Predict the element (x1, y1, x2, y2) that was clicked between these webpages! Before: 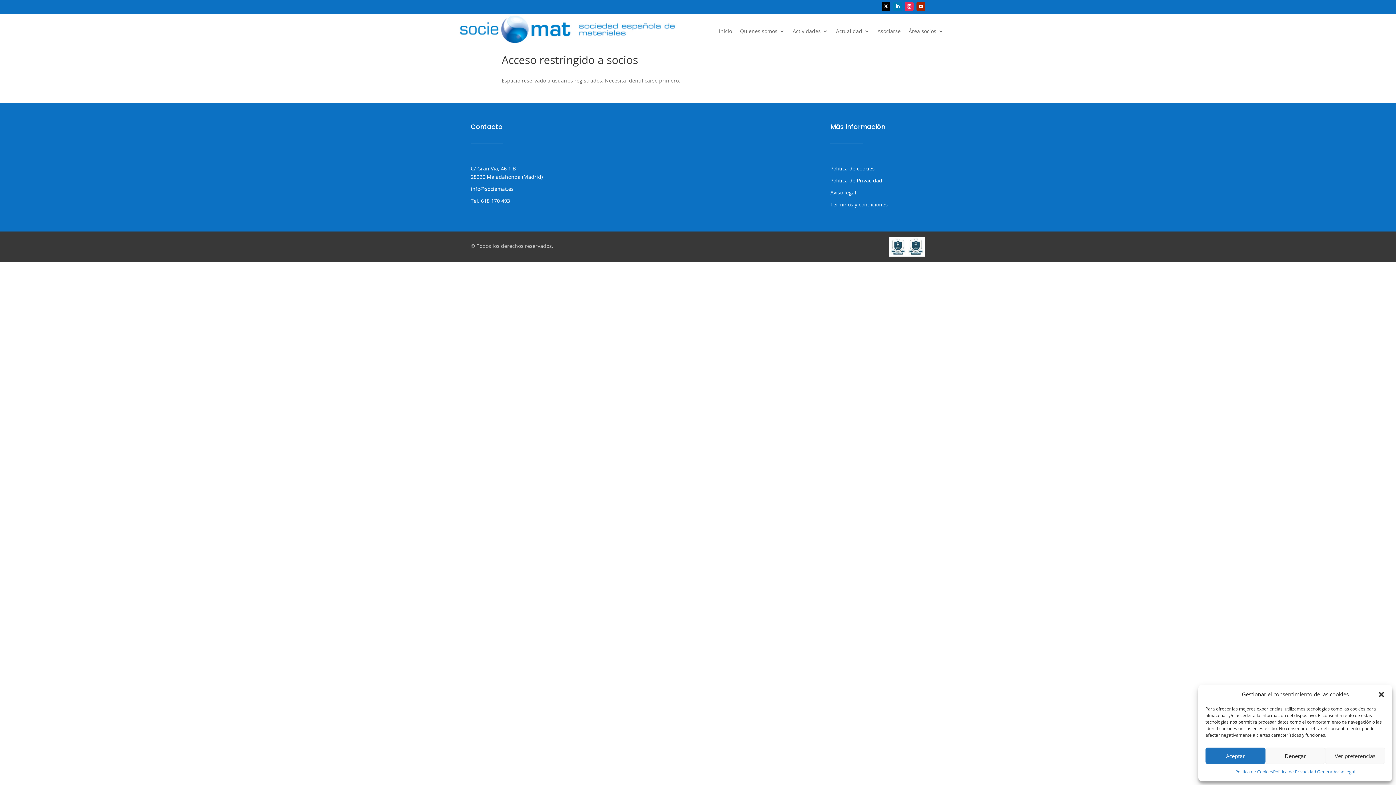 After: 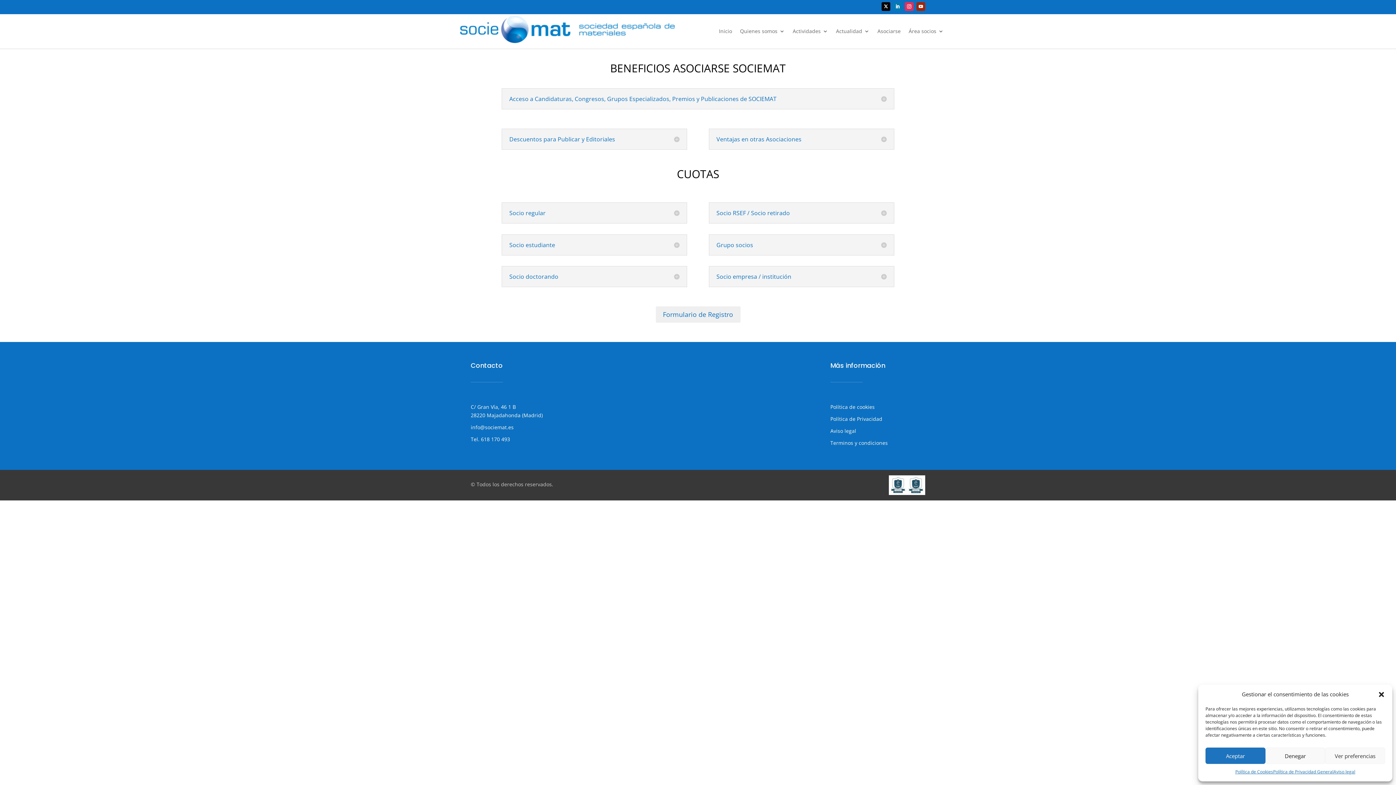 Action: bbox: (877, 28, 900, 36) label: Asociarse